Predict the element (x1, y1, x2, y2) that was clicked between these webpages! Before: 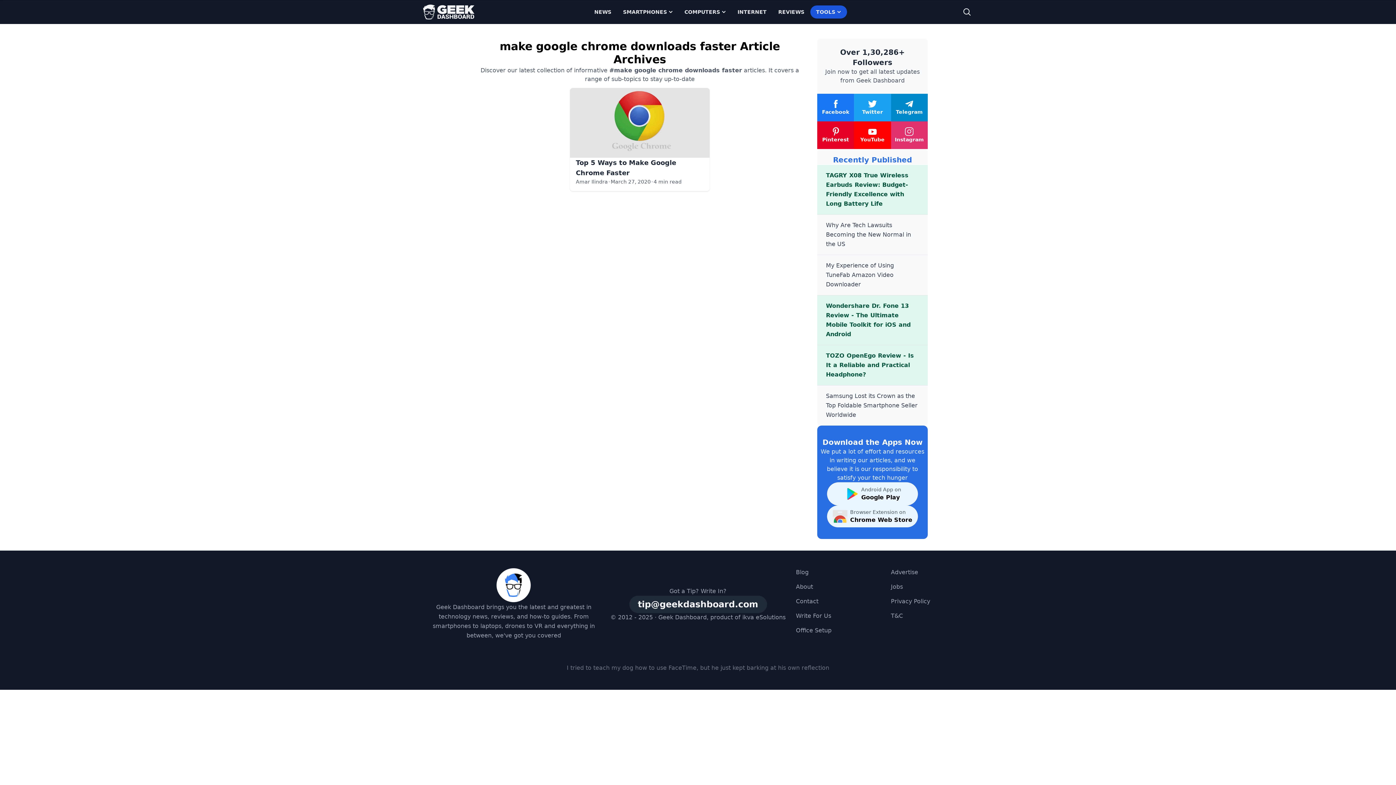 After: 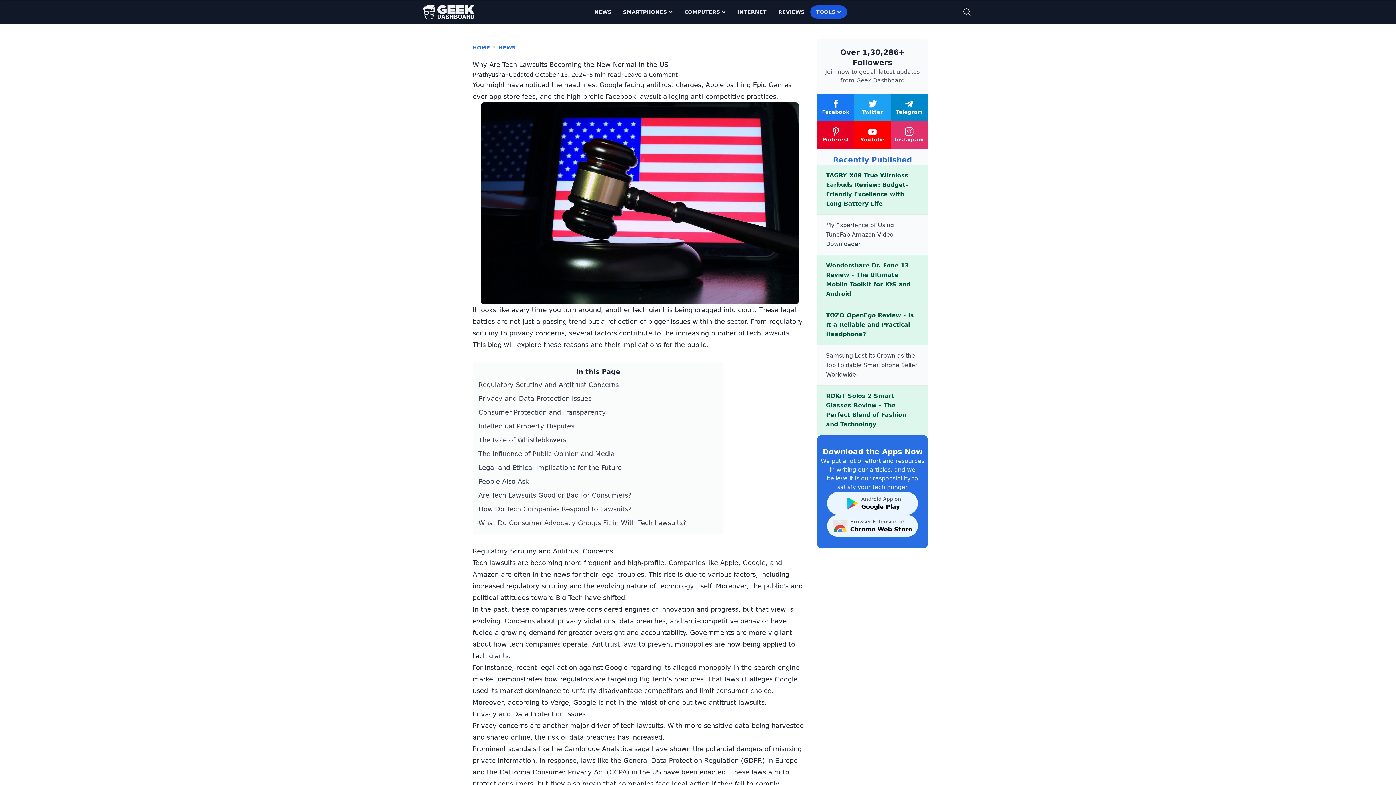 Action: label: Why Are Tech Lawsuits Becoming the New Normal in the US bbox: (817, 214, 928, 254)